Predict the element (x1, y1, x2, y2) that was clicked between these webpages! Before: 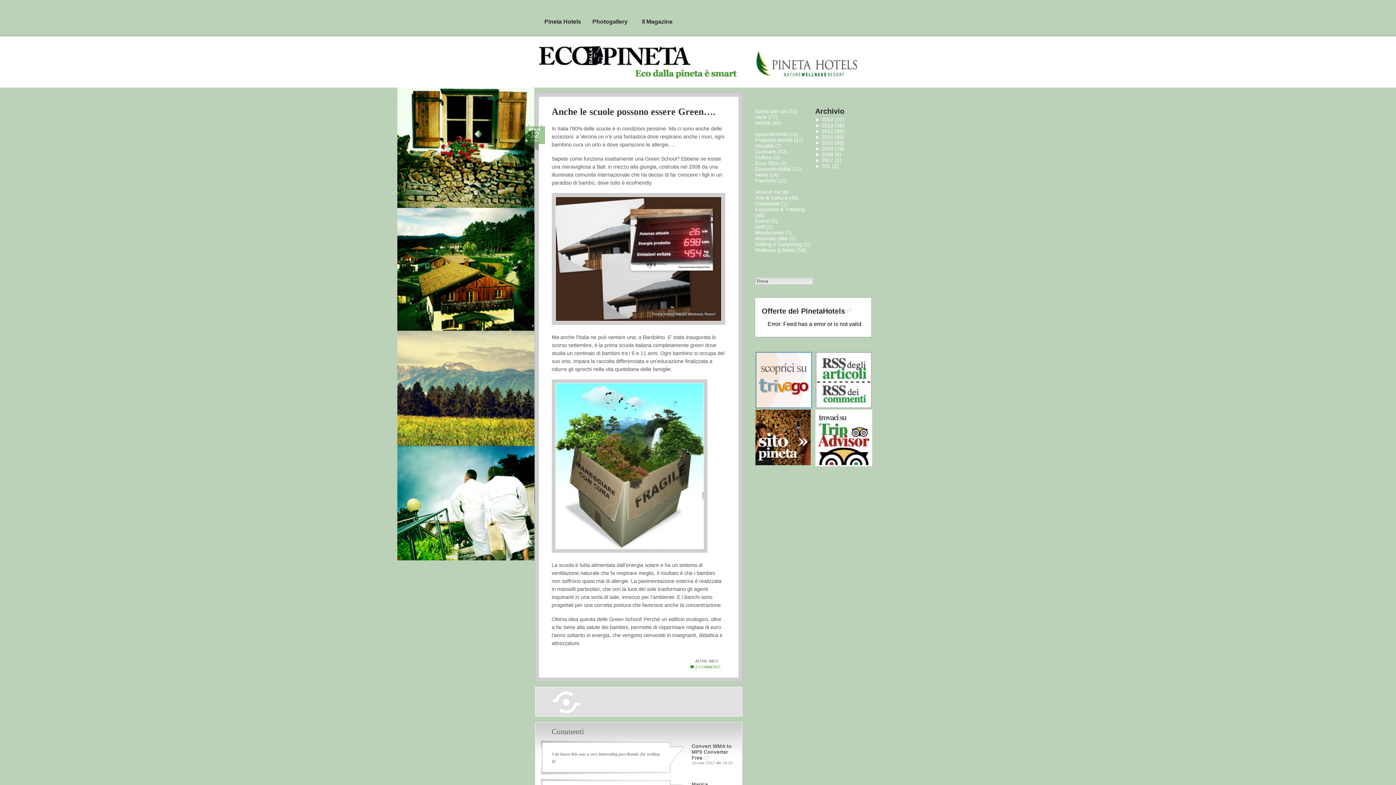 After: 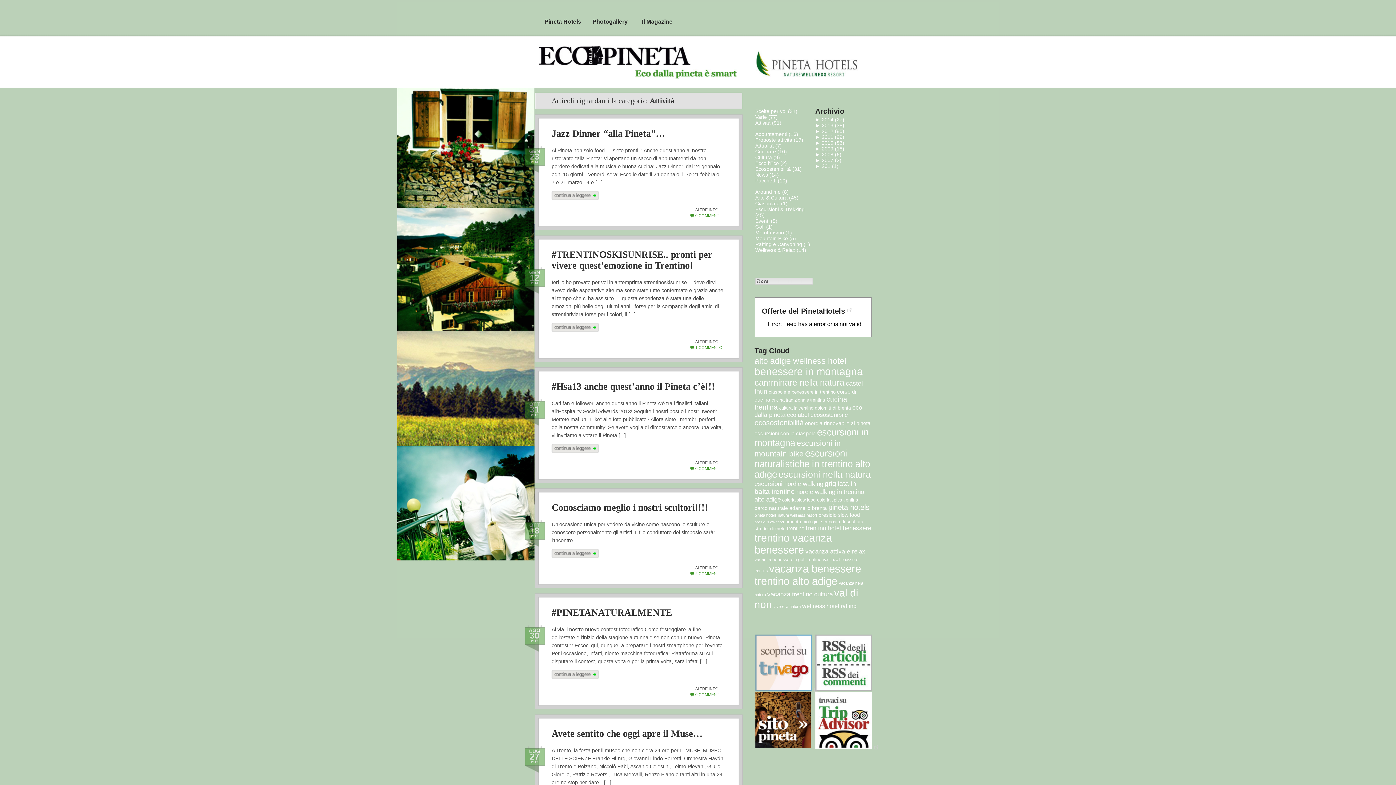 Action: label: Attività bbox: (755, 120, 770, 125)